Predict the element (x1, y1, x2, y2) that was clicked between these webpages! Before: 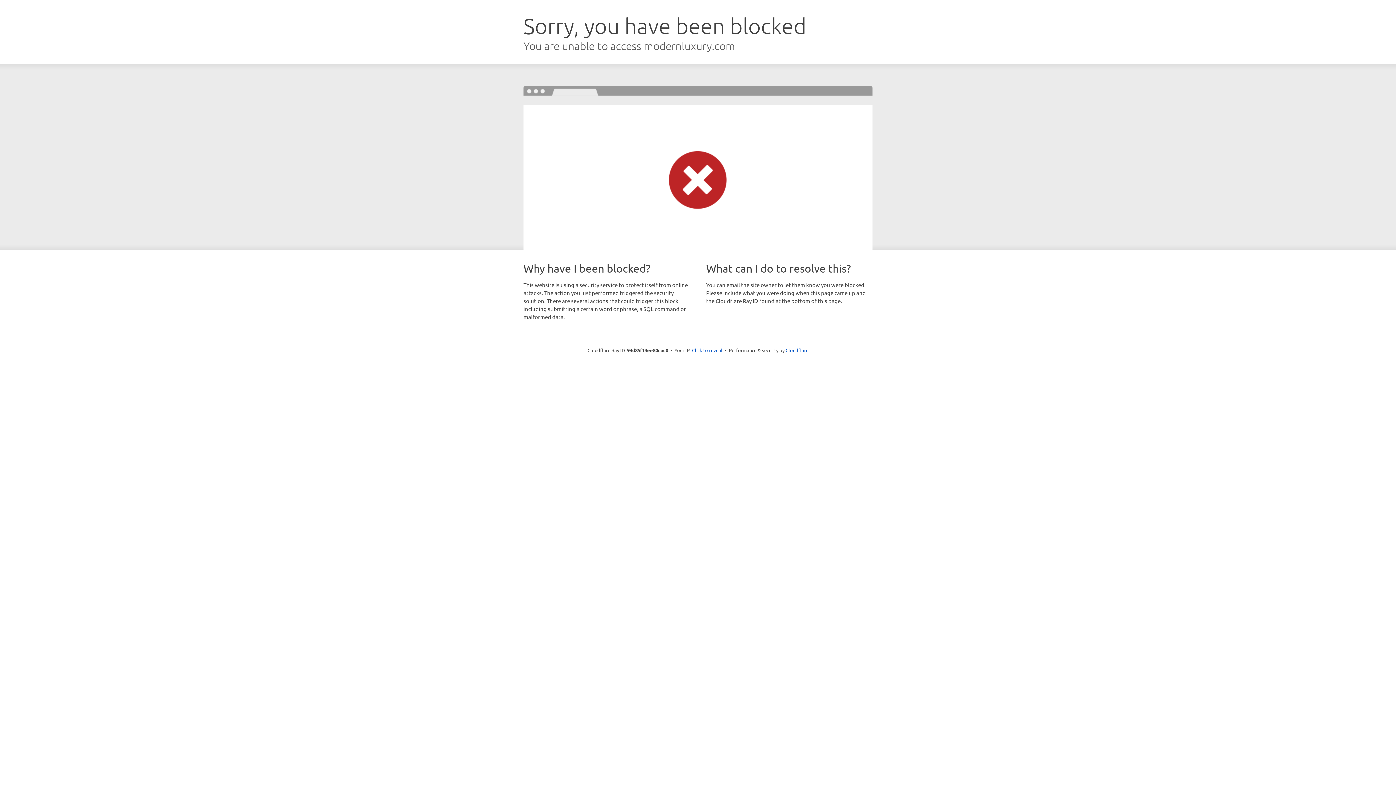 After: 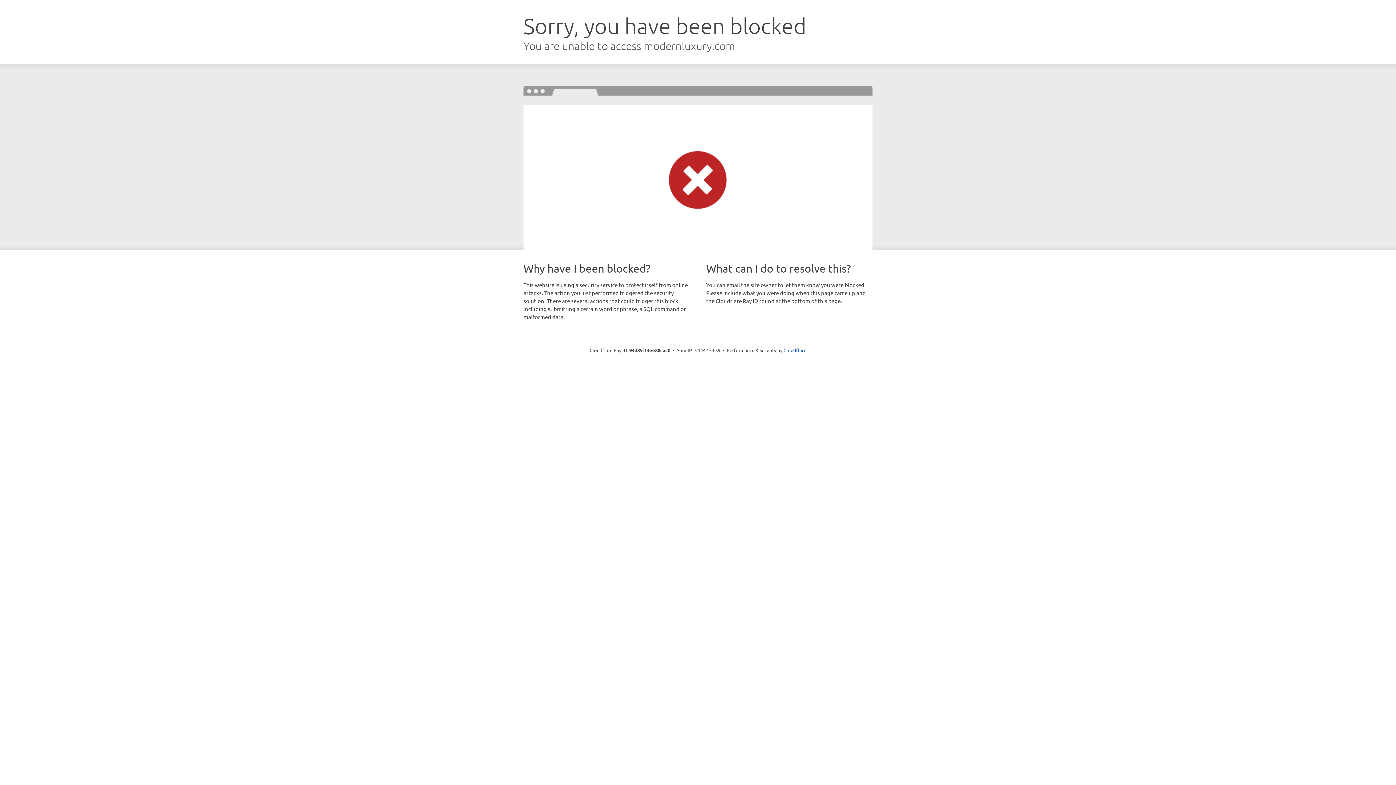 Action: label: Click to reveal bbox: (692, 346, 722, 353)